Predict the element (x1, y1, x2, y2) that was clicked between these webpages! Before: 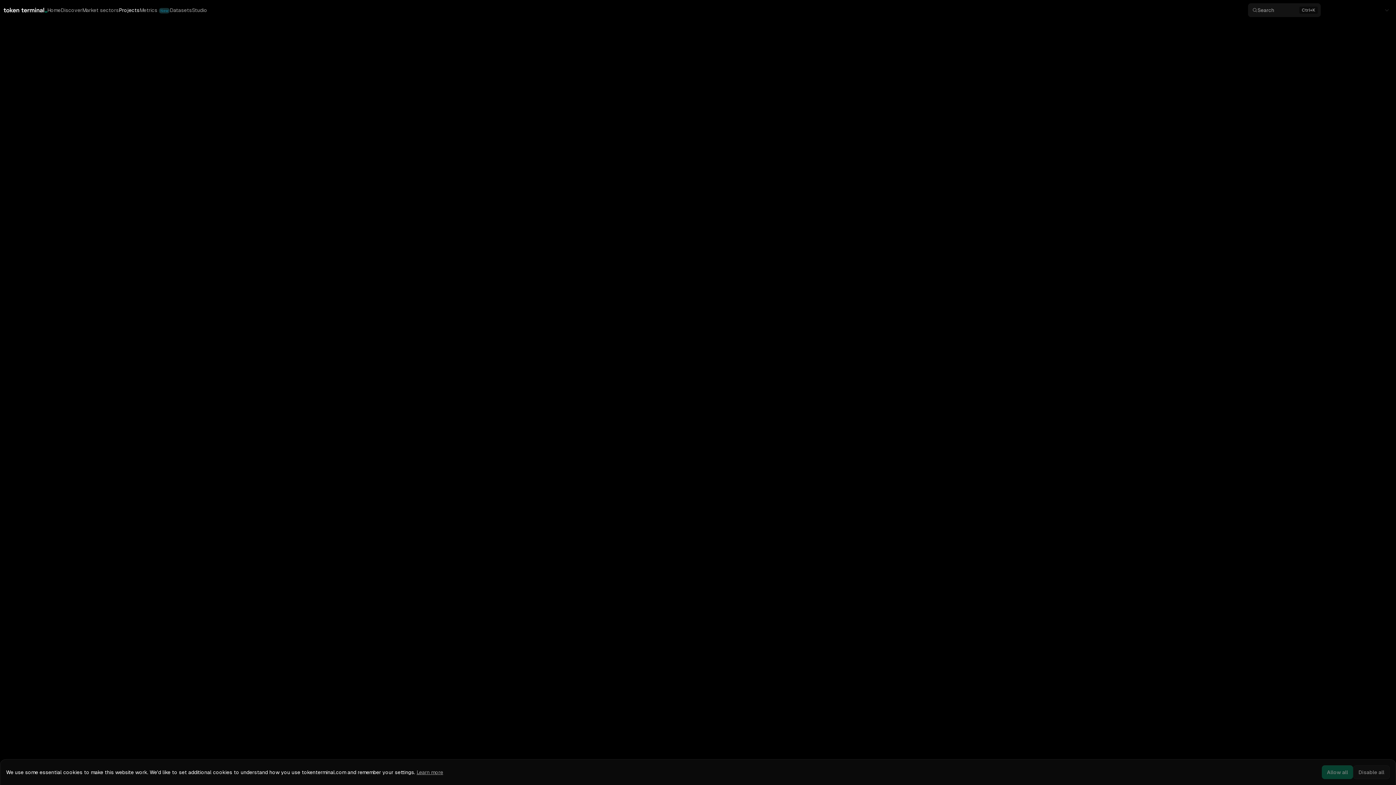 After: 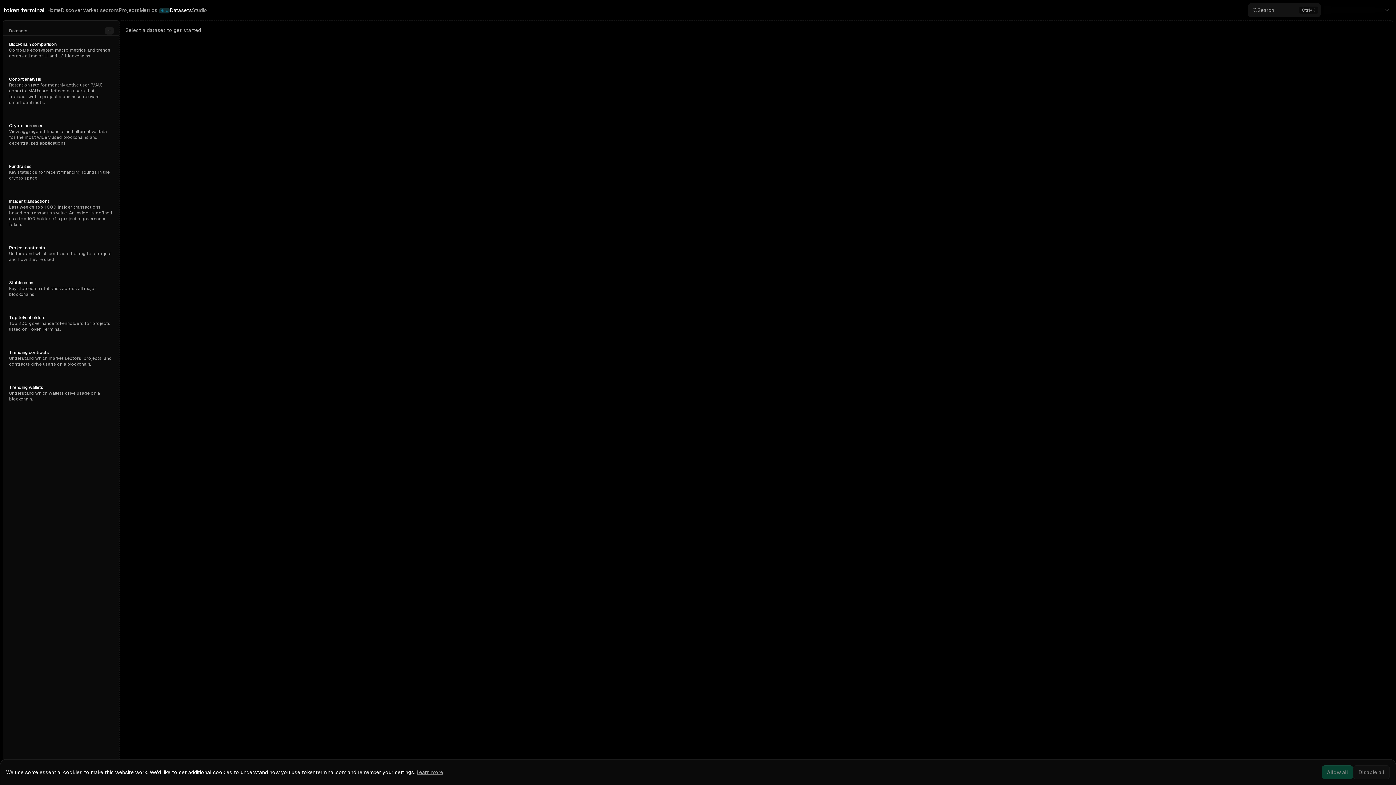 Action: label: Datasets bbox: (169, 6, 192, 13)